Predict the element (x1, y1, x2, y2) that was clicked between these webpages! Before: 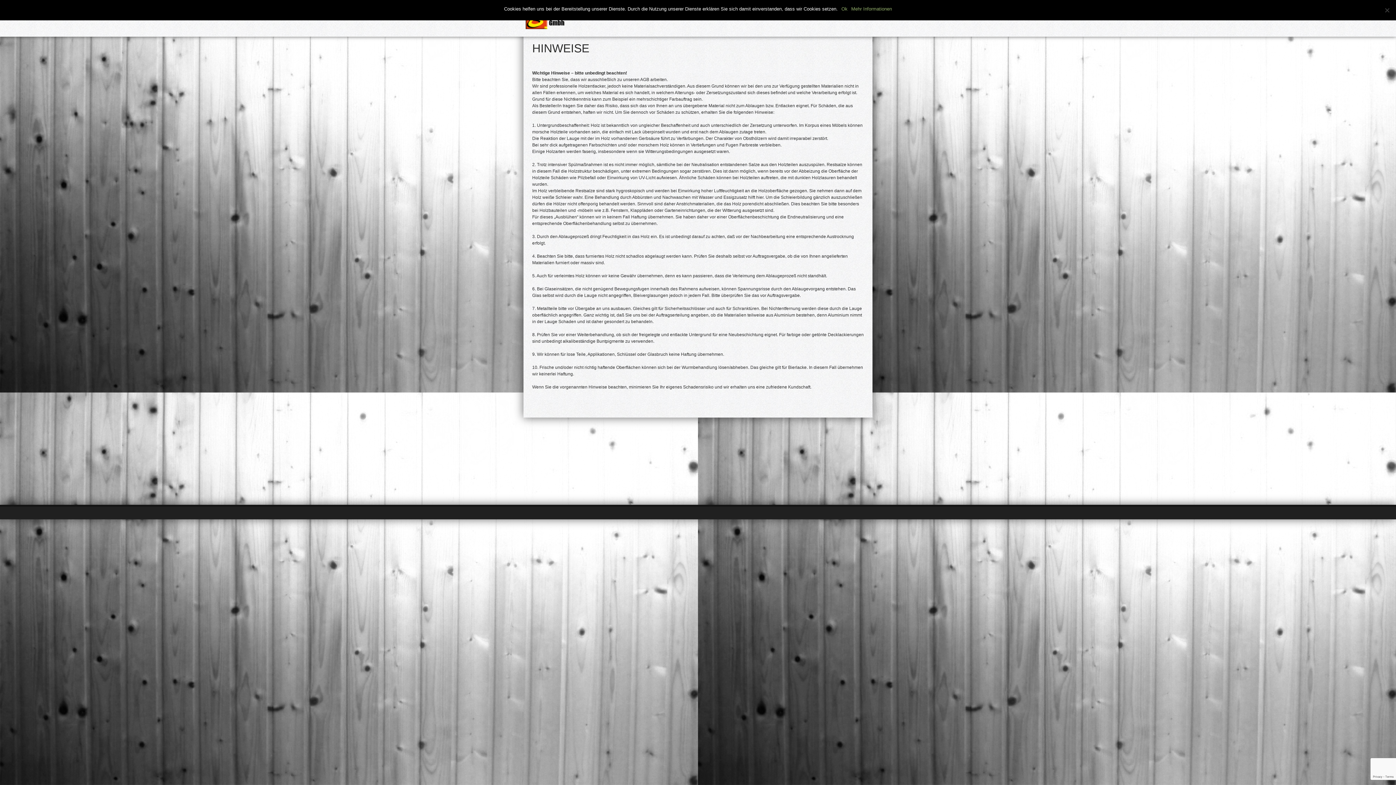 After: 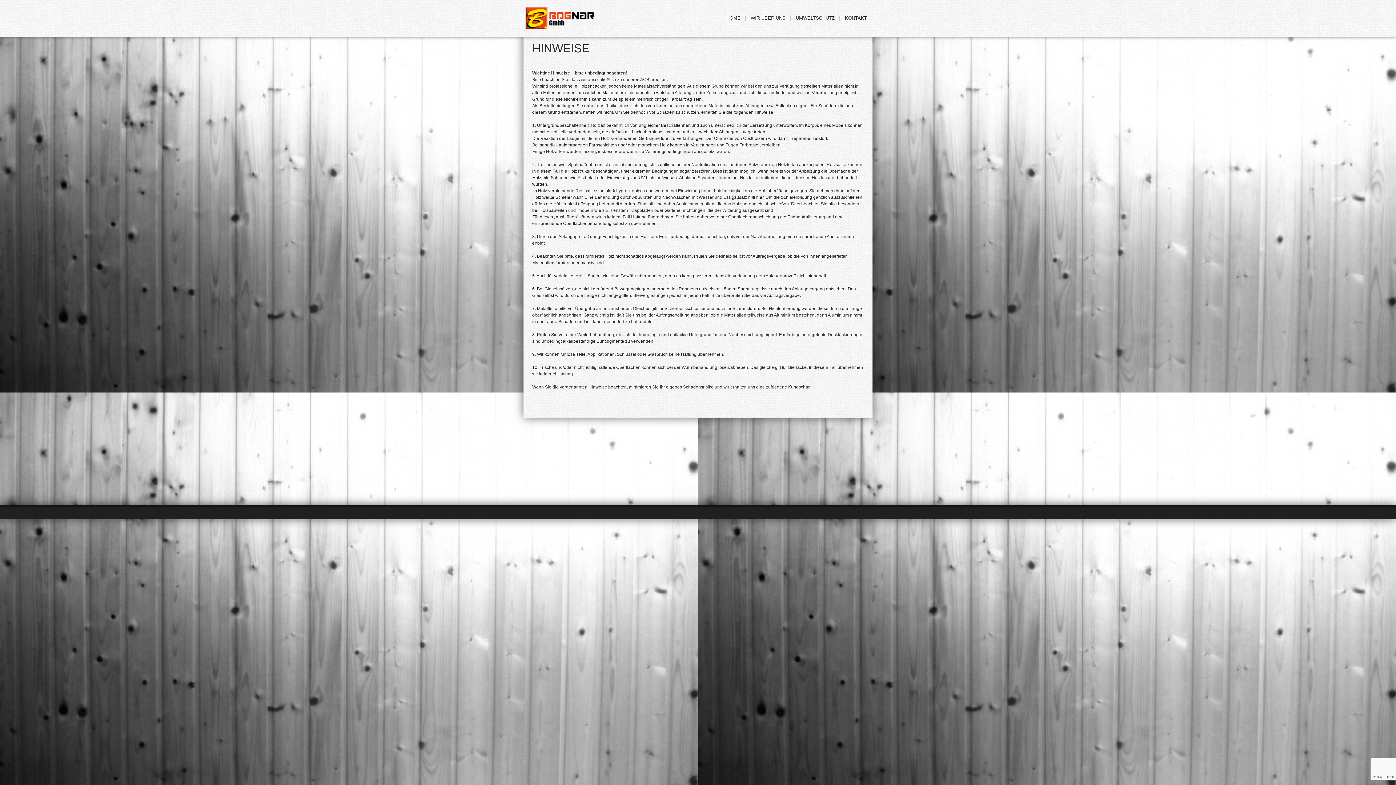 Action: label: Ok bbox: (841, 5, 847, 12)